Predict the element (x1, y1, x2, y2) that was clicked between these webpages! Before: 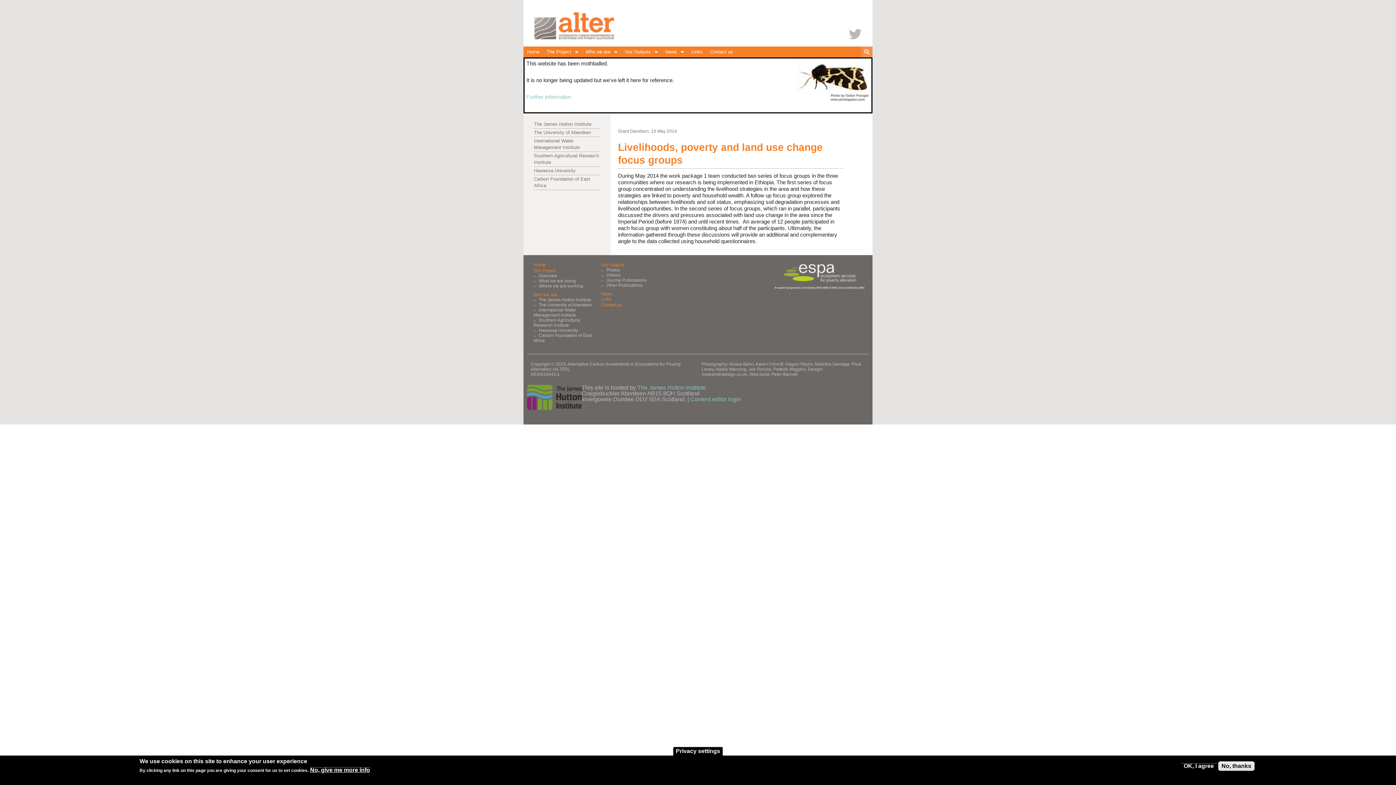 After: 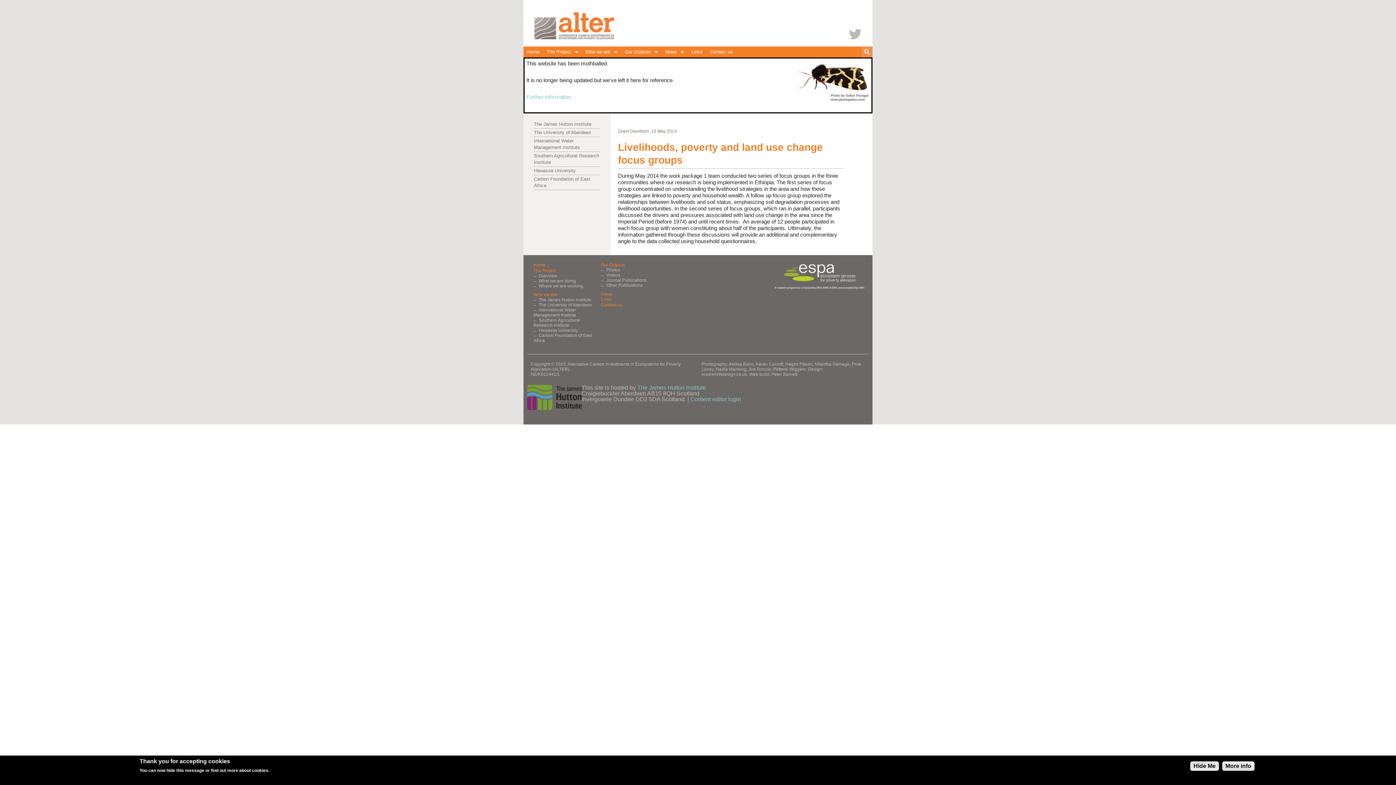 Action: bbox: (1181, 763, 1217, 769) label: OK, I agree